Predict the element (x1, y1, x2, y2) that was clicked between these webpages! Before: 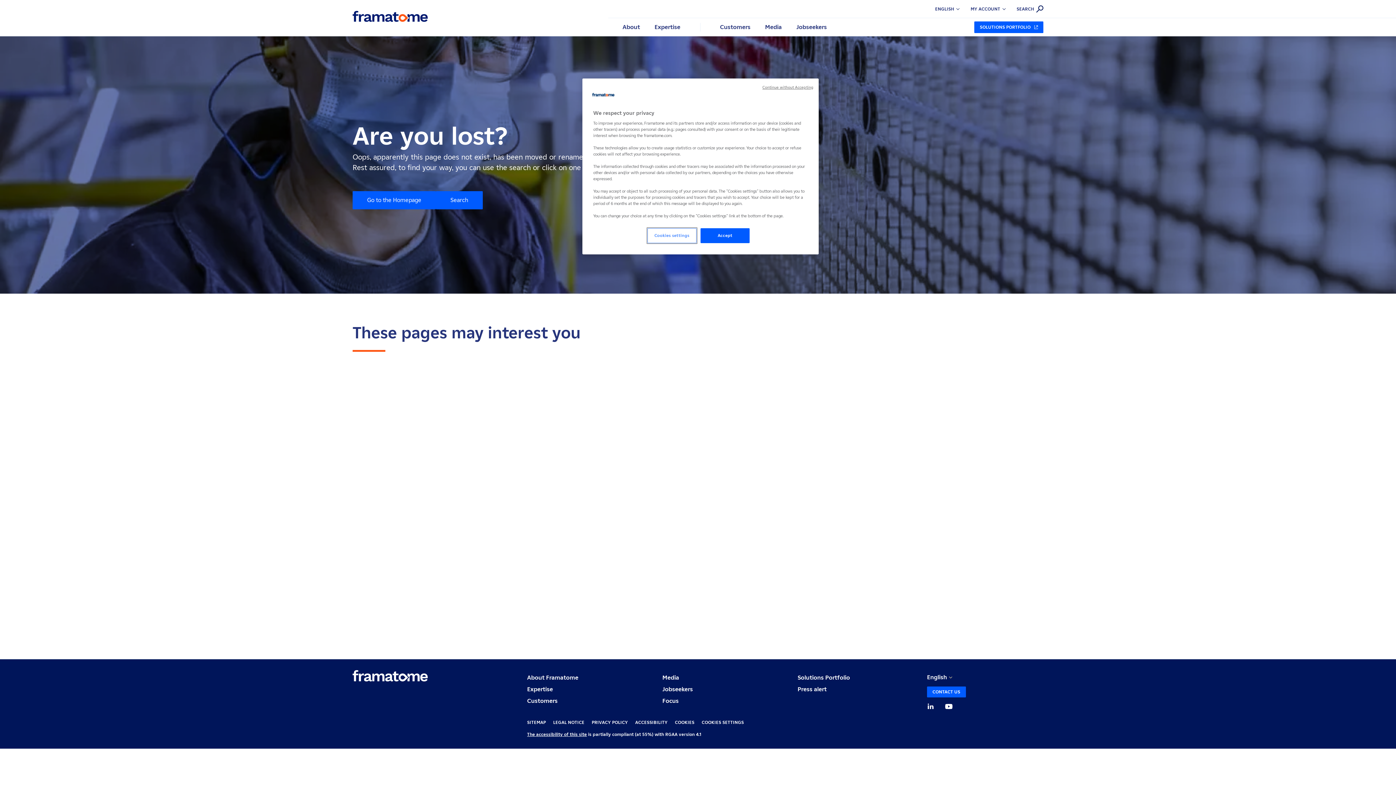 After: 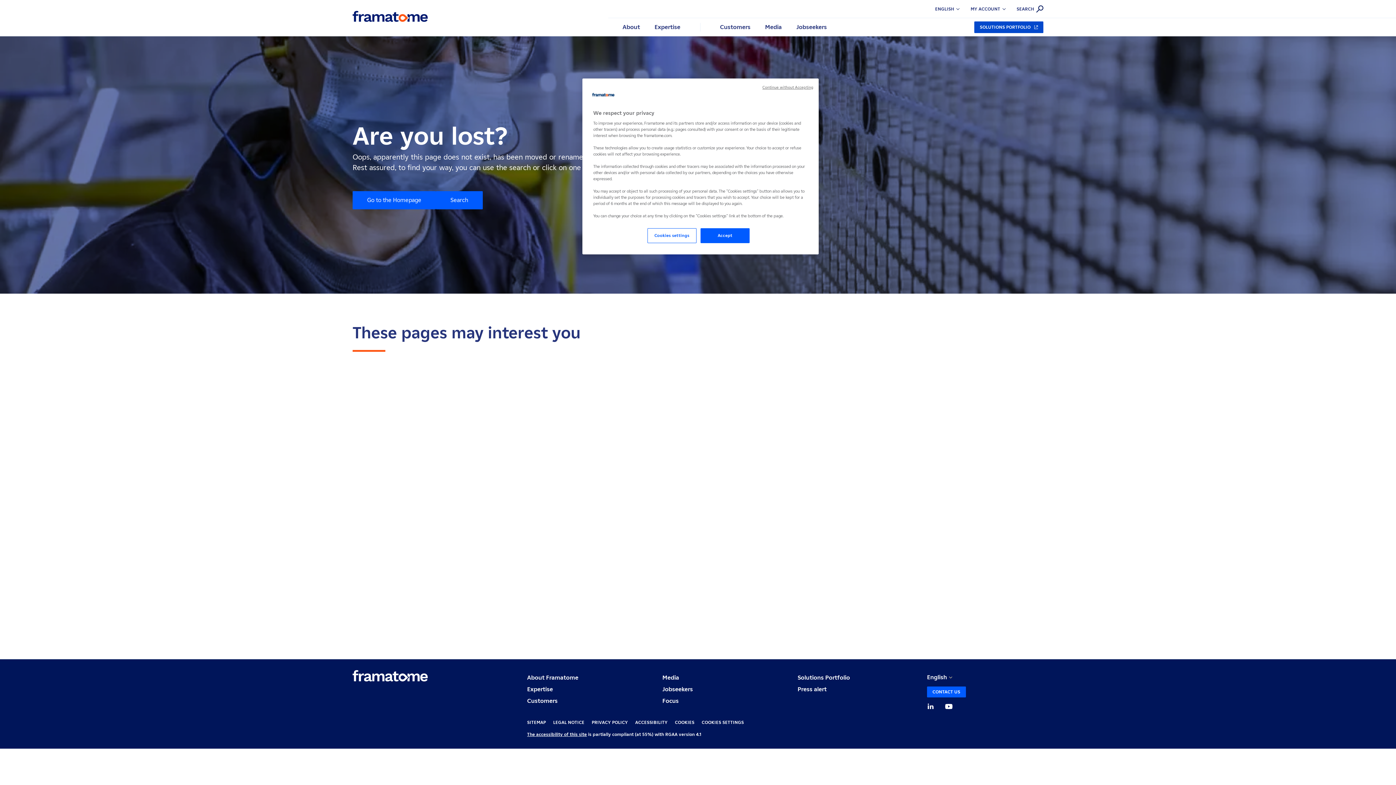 Action: bbox: (974, 21, 1043, 33) label: Solutions Portfolio (new tab)